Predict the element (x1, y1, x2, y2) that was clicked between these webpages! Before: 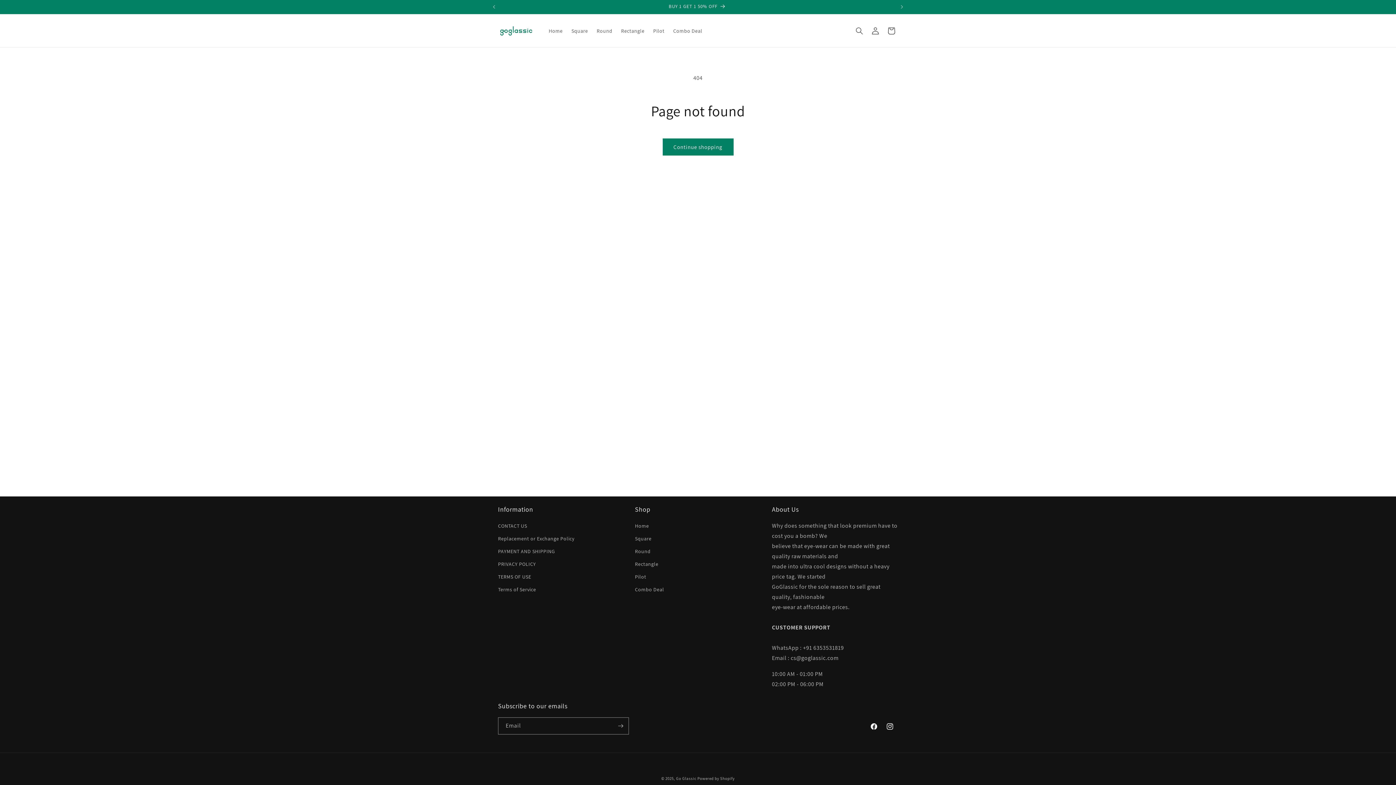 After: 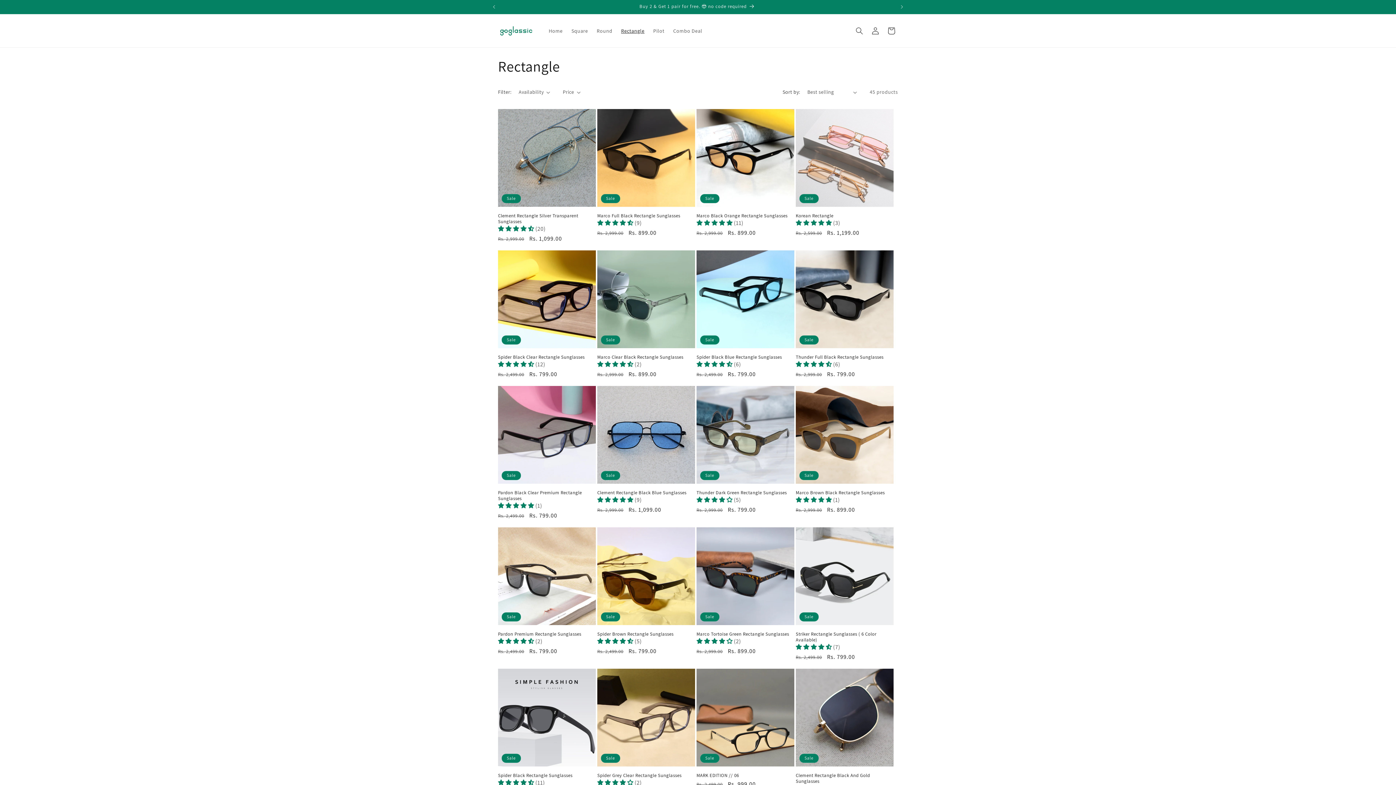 Action: bbox: (616, 23, 649, 38) label: Rectangle